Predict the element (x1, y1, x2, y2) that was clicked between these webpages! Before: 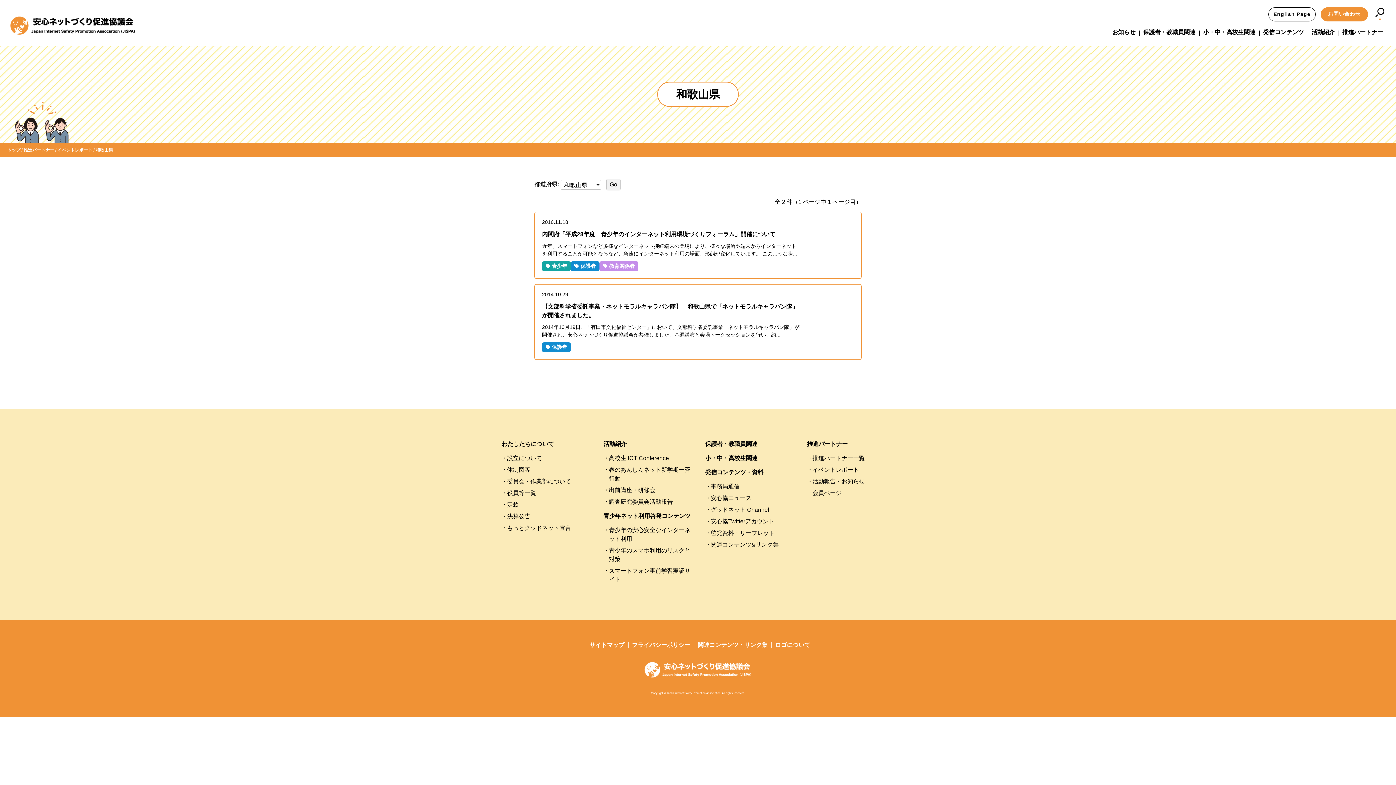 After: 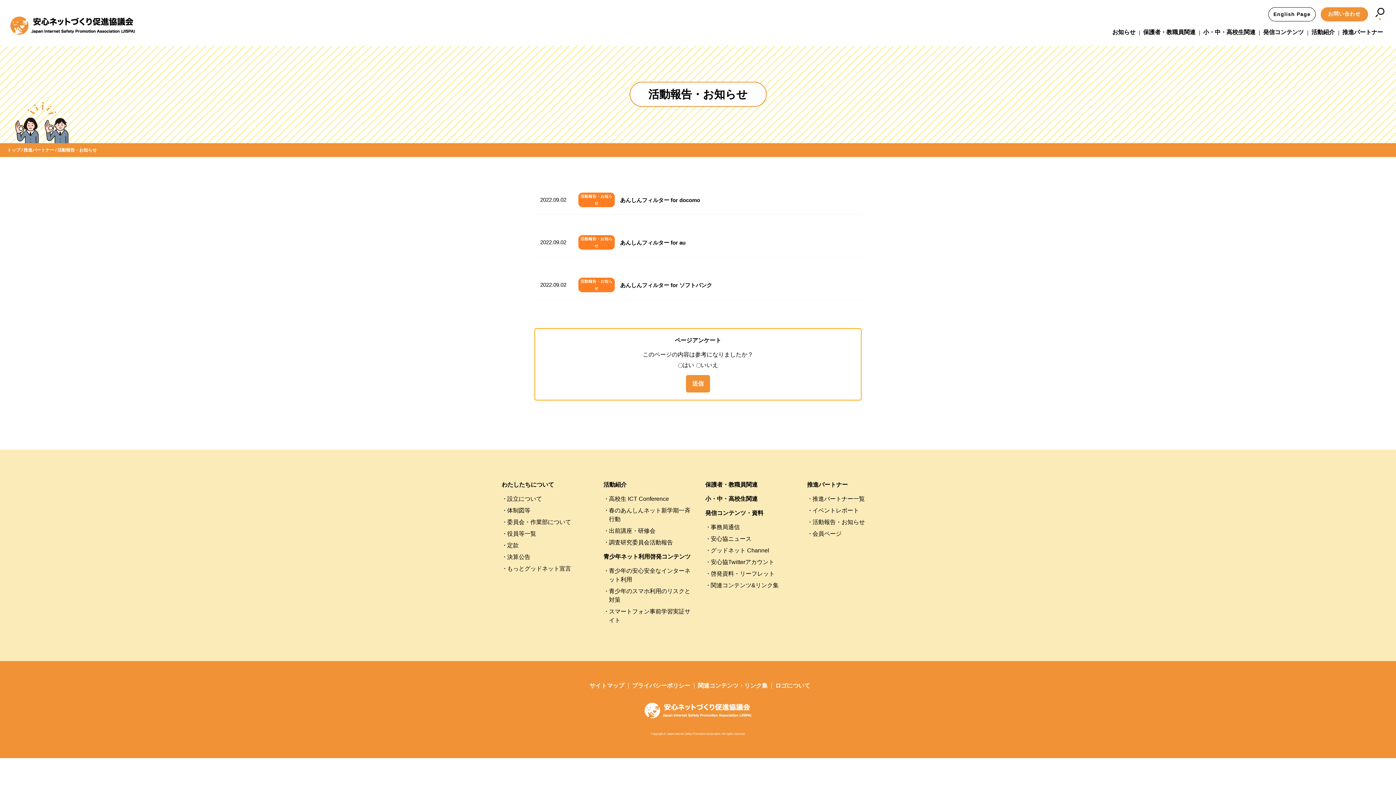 Action: label: 活動報告・お知らせ bbox: (812, 478, 865, 484)